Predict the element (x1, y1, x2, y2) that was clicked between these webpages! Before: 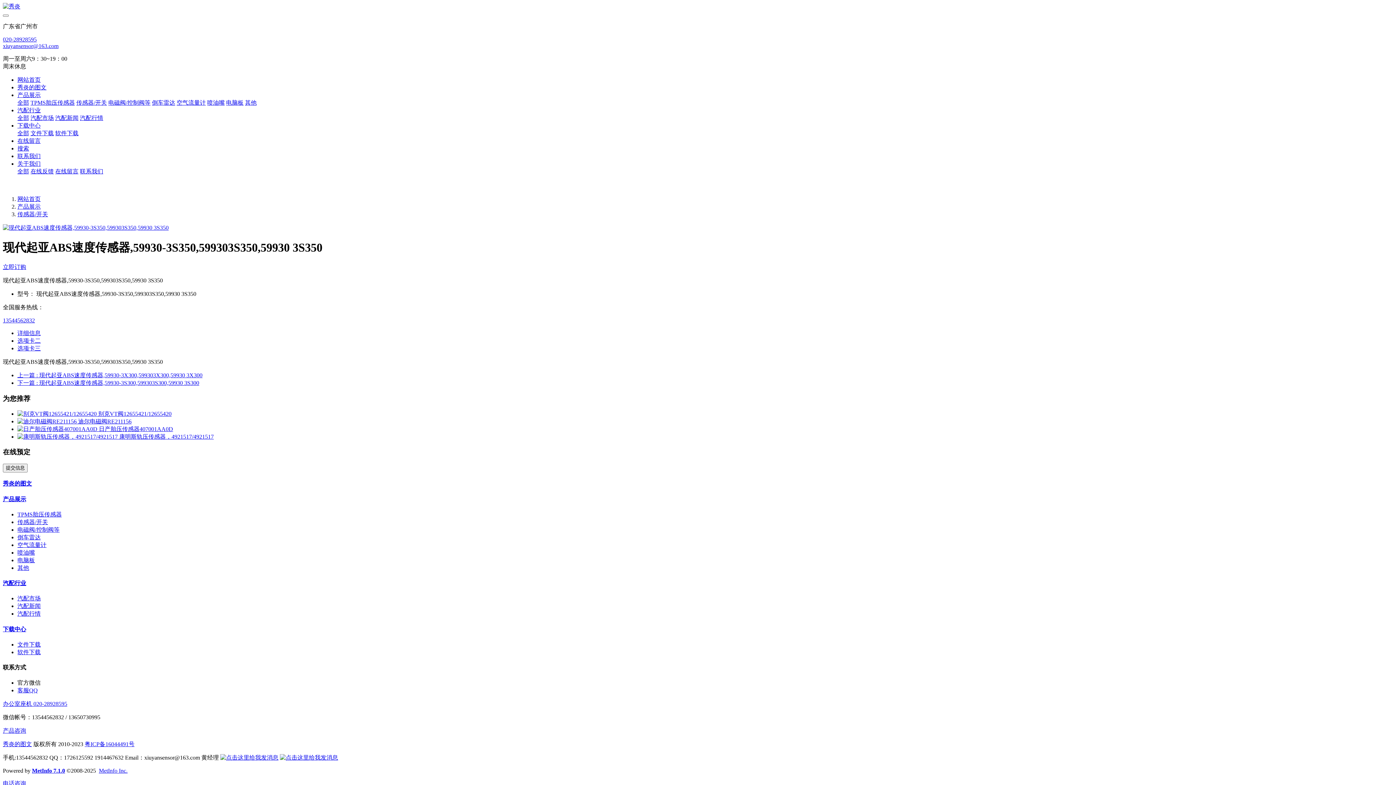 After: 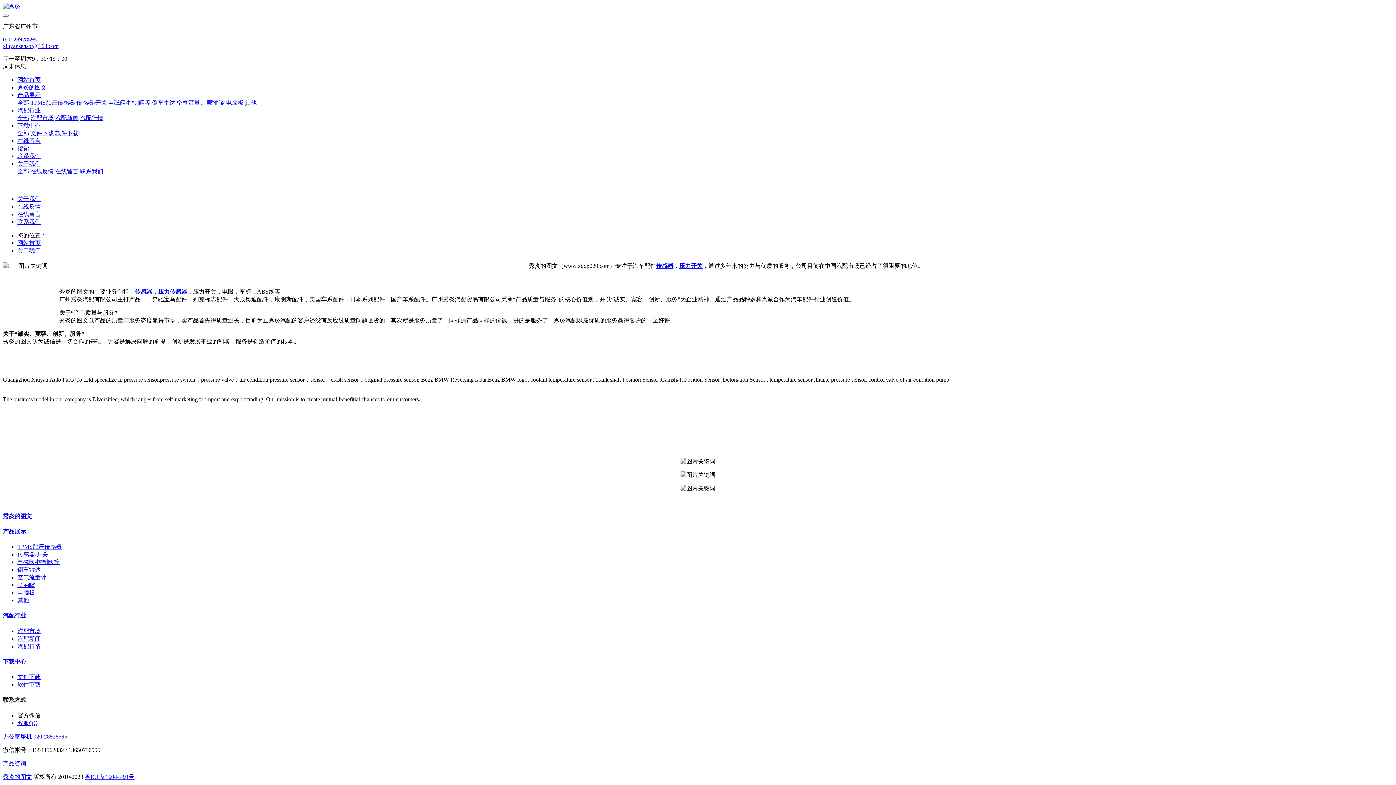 Action: bbox: (17, 168, 29, 174) label: 全部